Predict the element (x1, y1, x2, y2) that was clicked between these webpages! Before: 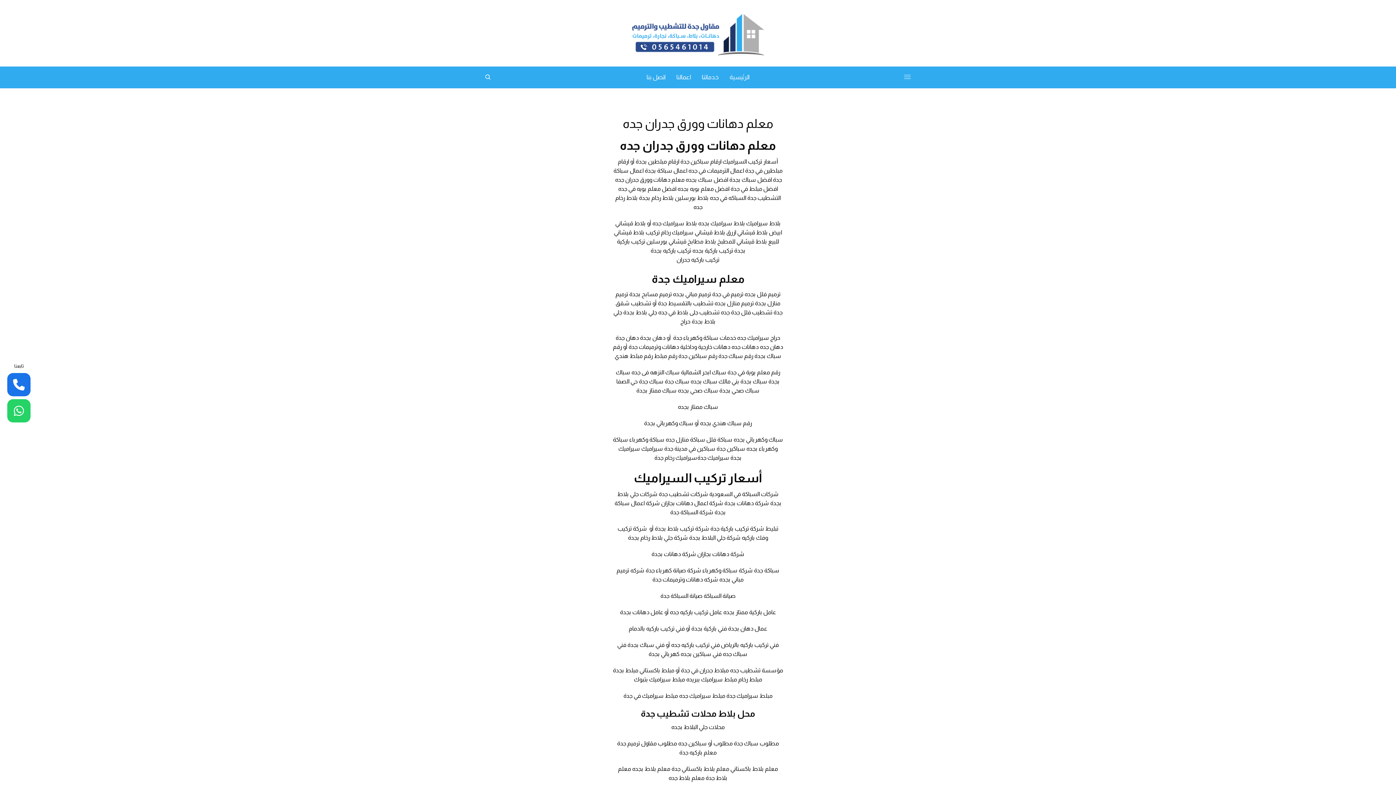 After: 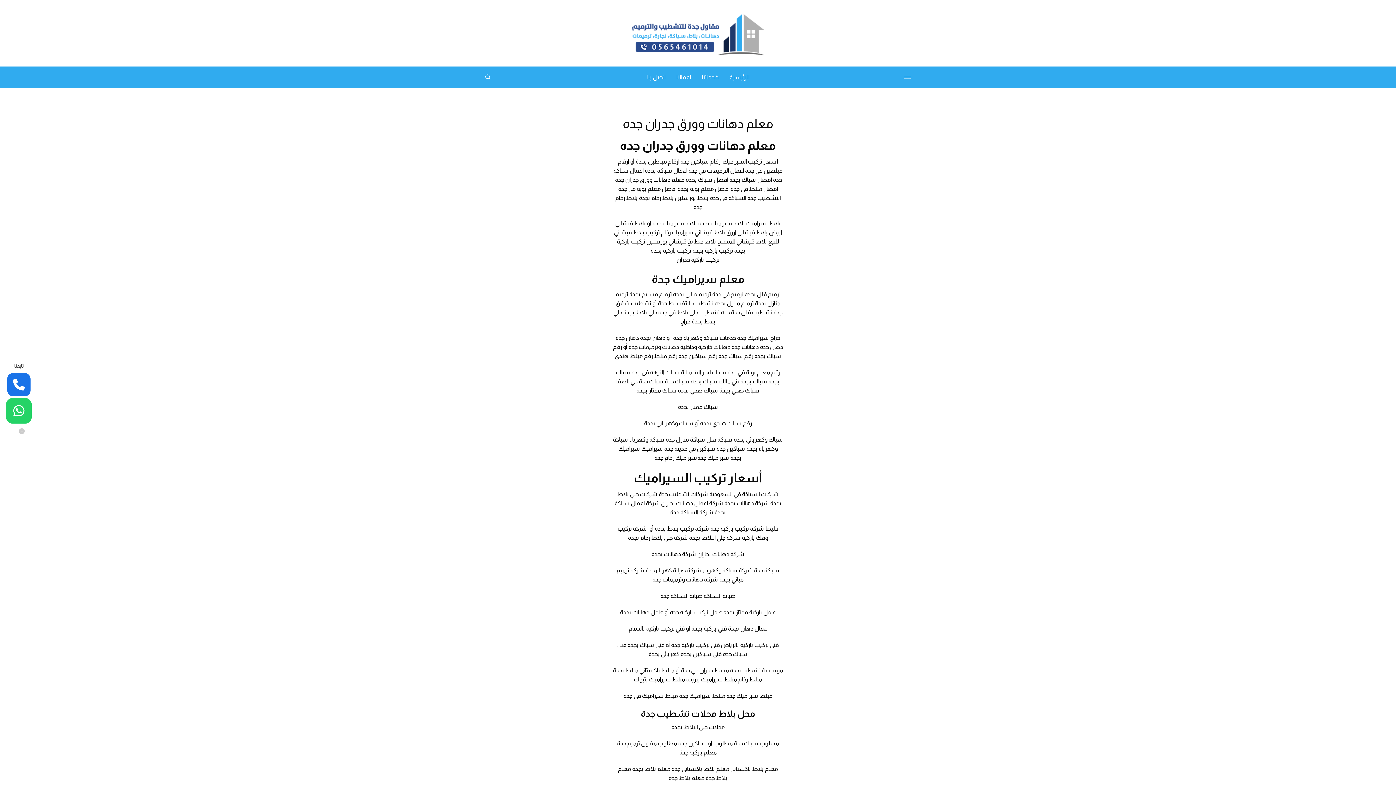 Action: bbox: (7, 399, 30, 422)